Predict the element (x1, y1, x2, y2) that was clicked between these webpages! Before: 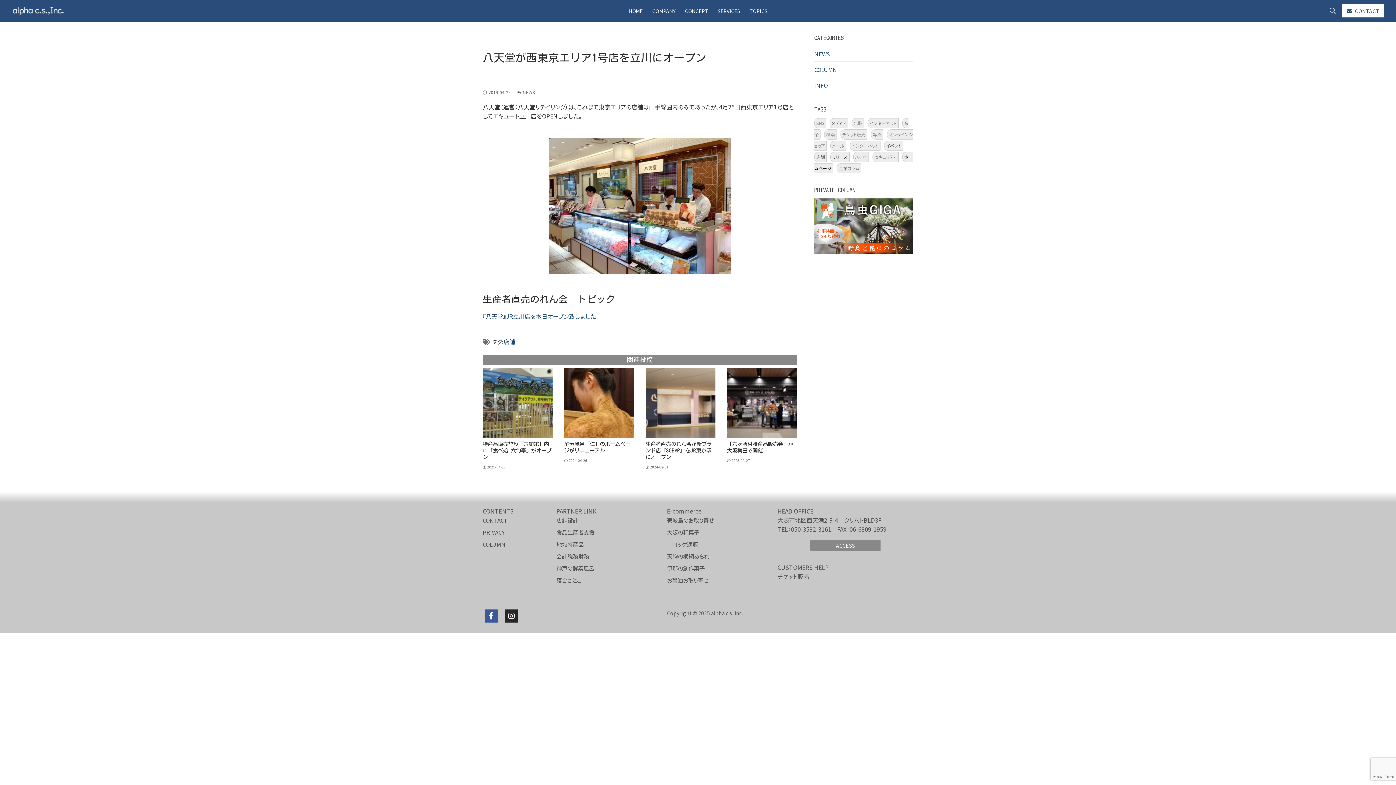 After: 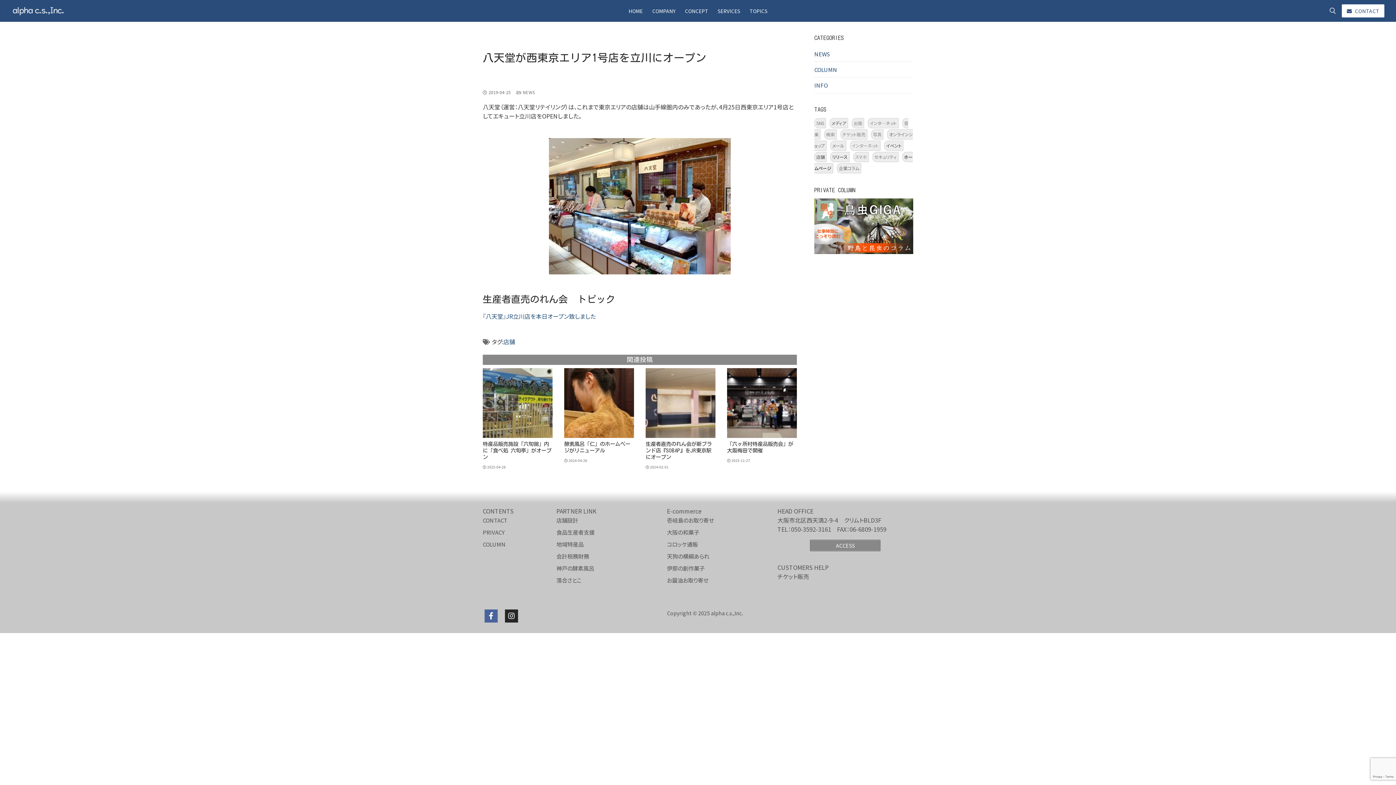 Action: bbox: (484, 609, 497, 622) label: Facebook